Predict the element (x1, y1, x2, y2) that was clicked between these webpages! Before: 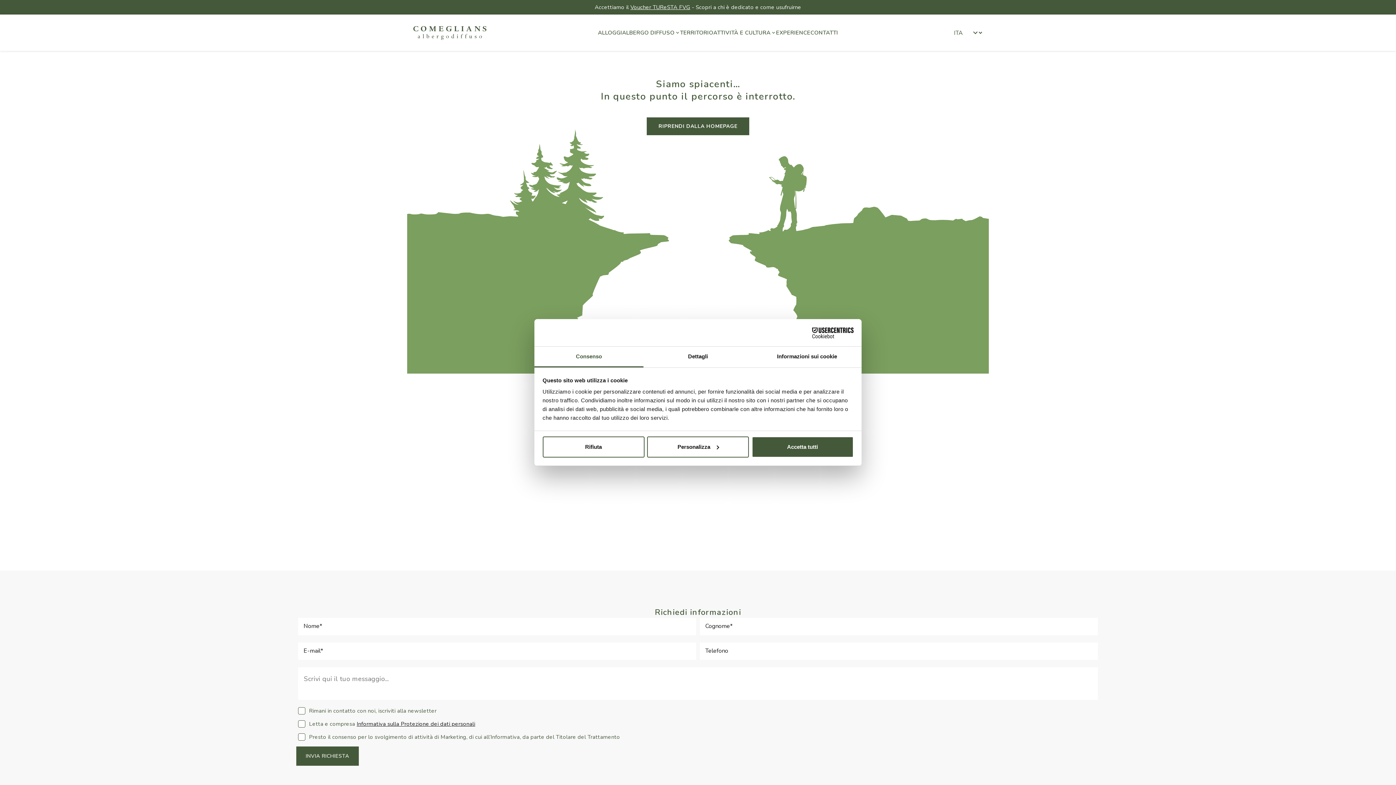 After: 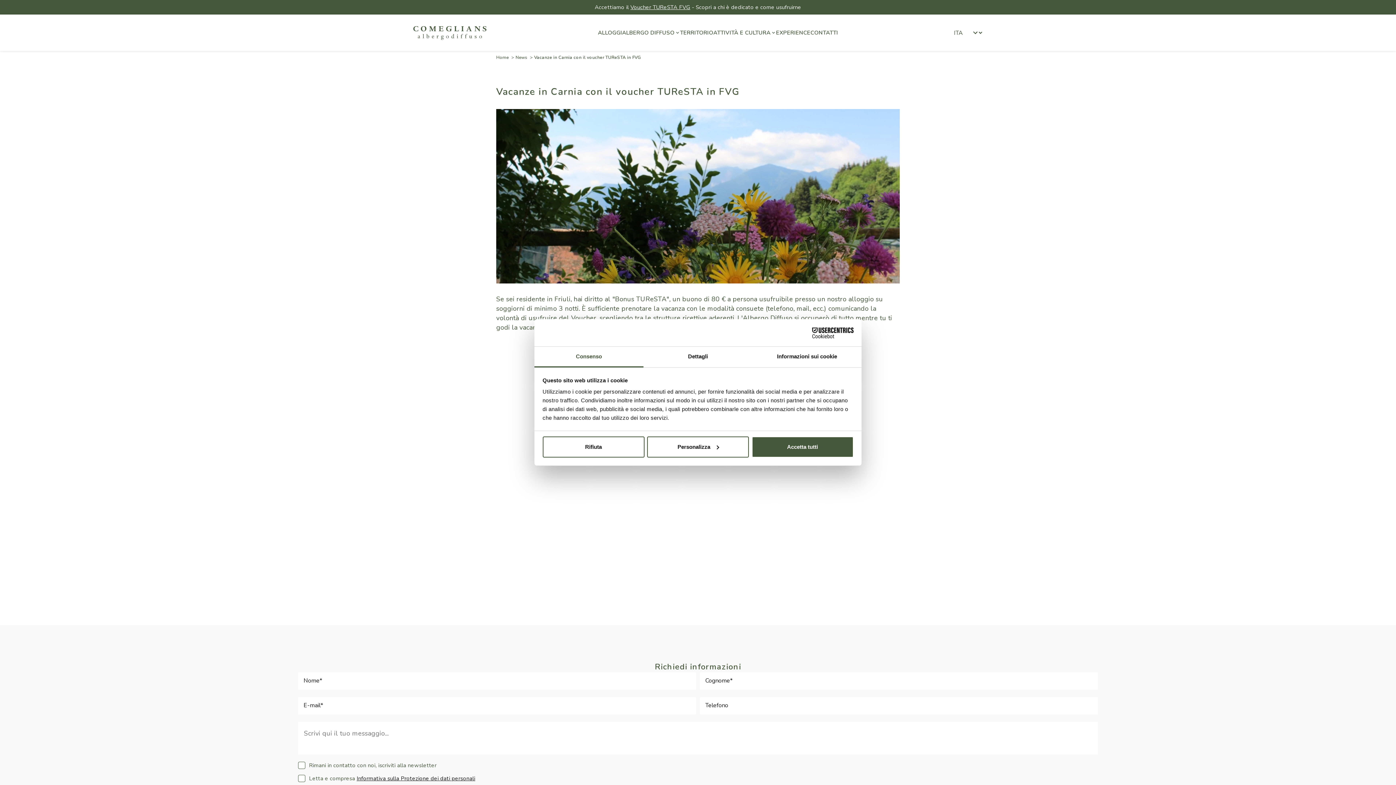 Action: label: Accettiamo il Voucher TUReSTA FVG - Scopri a chi è dedicato e come usufruirne bbox: (594, 3, 801, 10)